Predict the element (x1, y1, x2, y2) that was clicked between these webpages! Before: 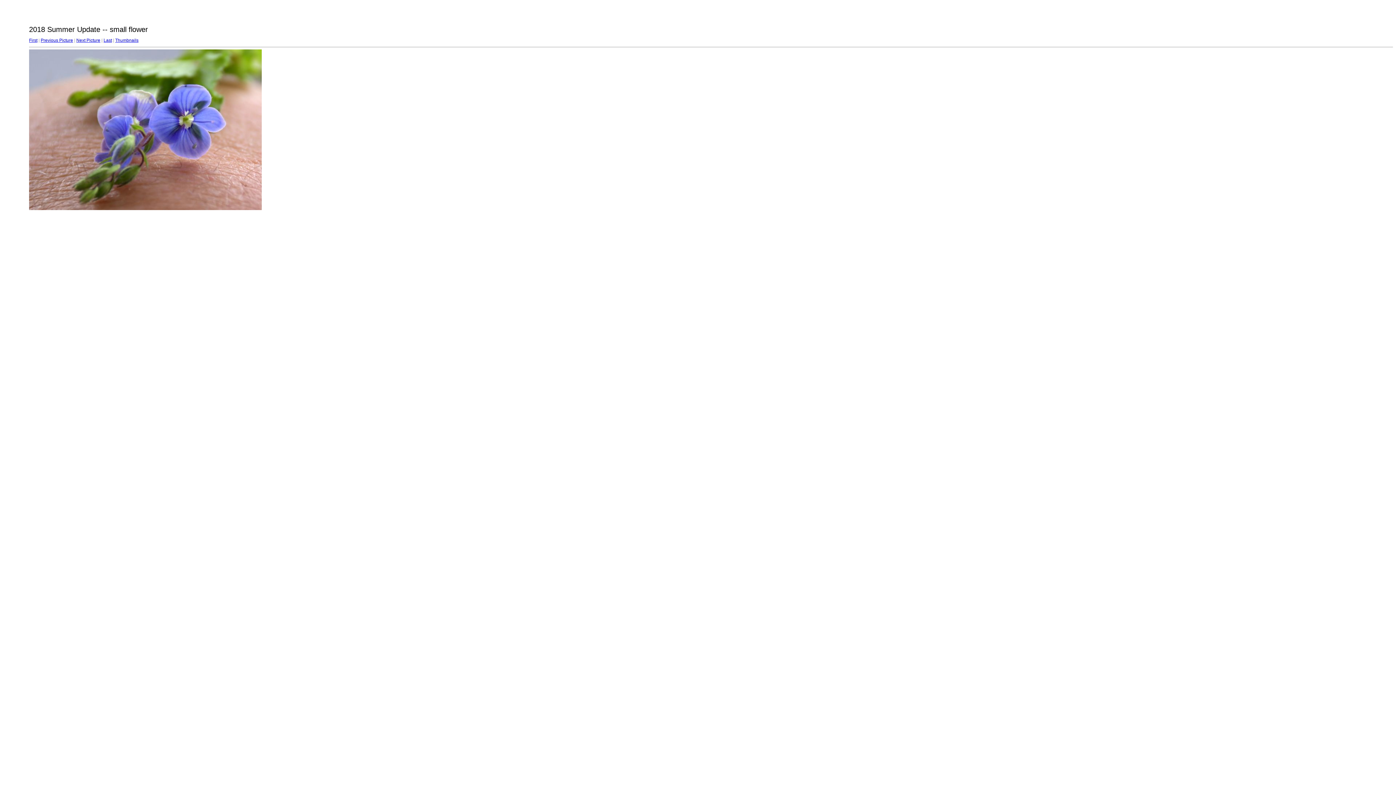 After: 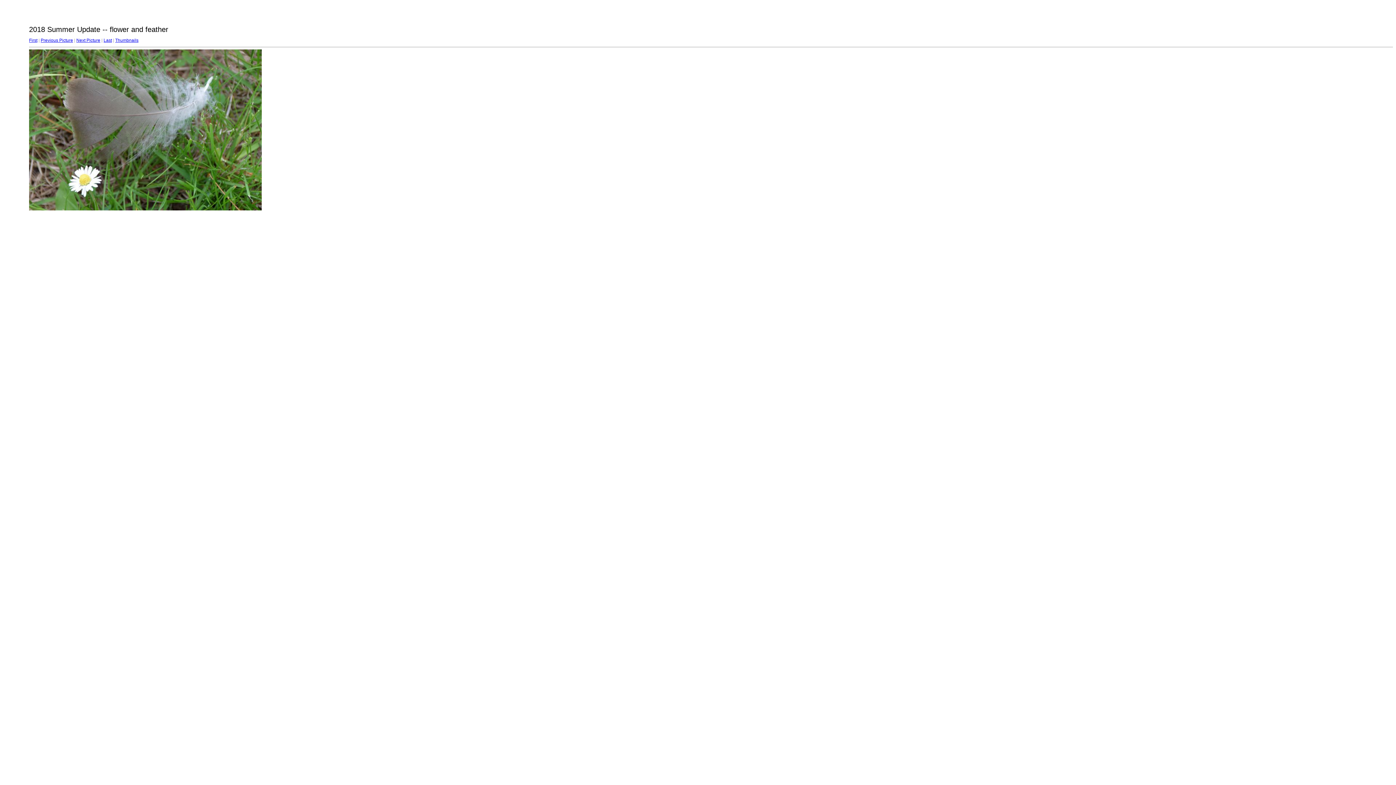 Action: bbox: (40, 37, 73, 42) label: Previous Picture